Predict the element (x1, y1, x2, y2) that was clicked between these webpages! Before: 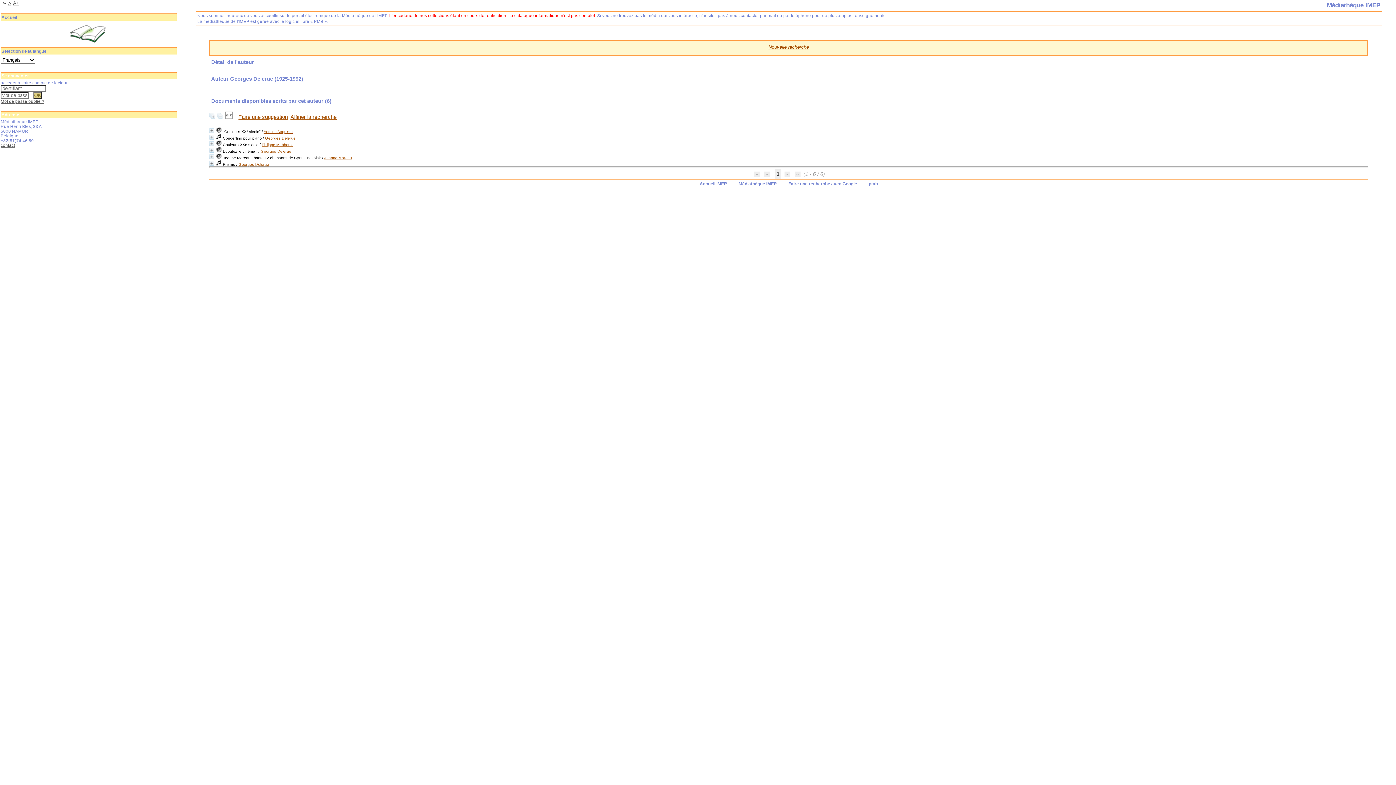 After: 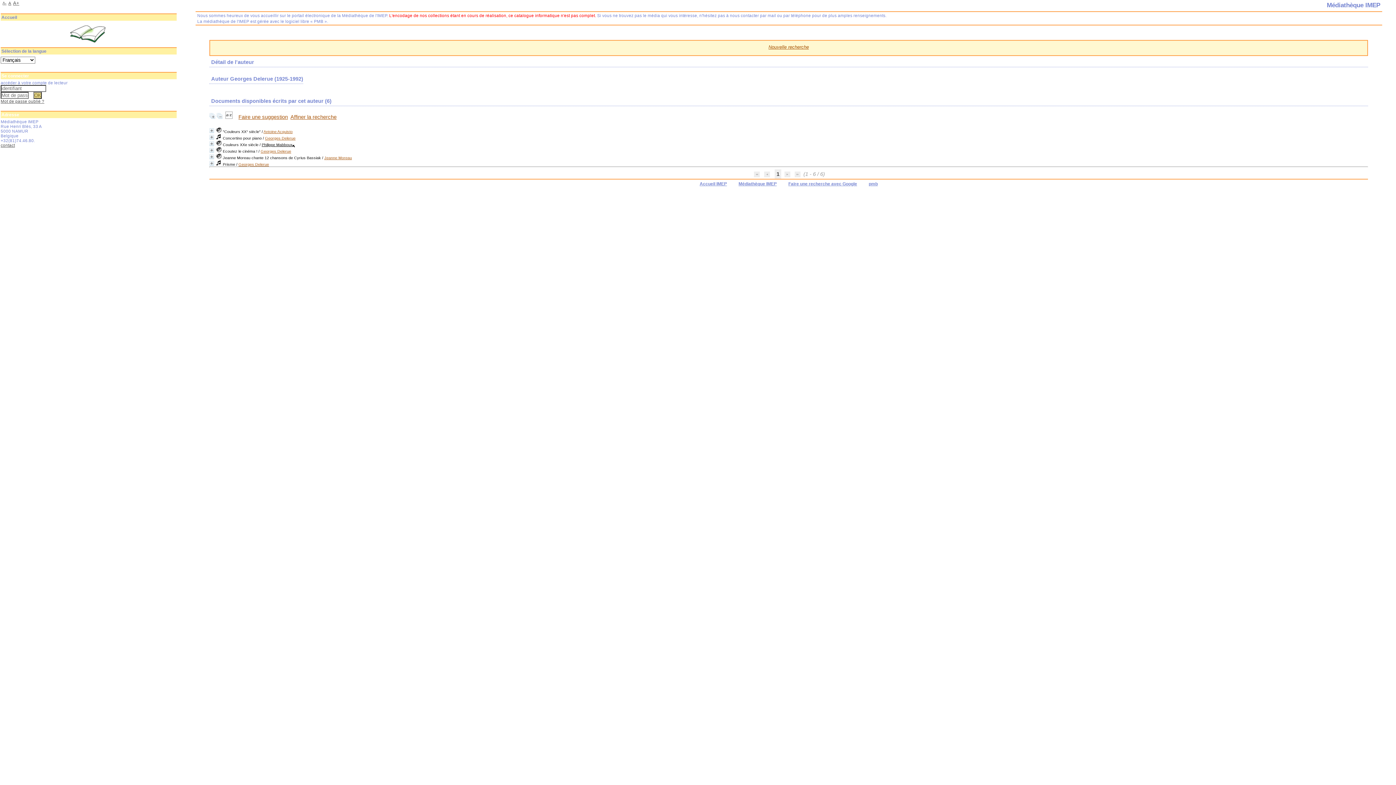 Action: label: Philippe Mabboux bbox: (261, 142, 292, 146)